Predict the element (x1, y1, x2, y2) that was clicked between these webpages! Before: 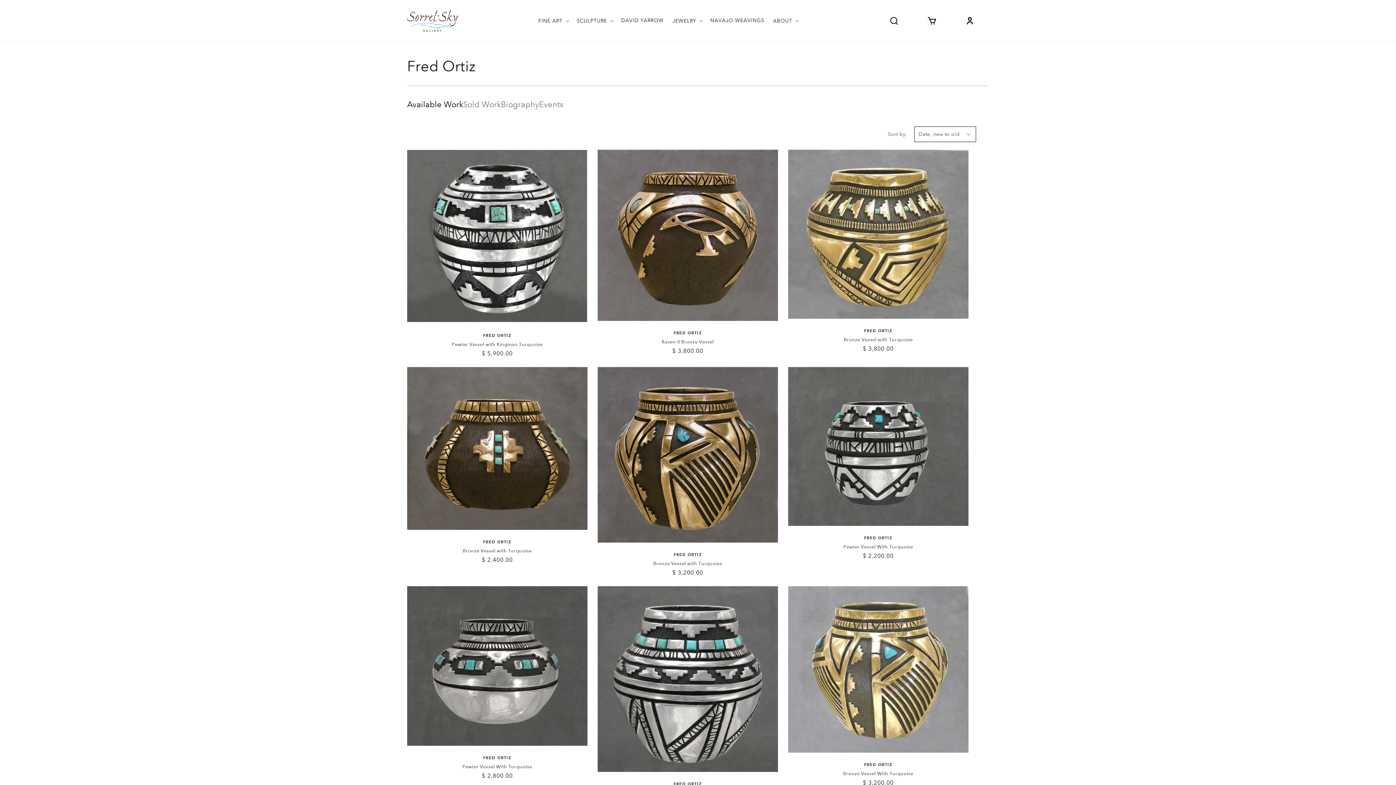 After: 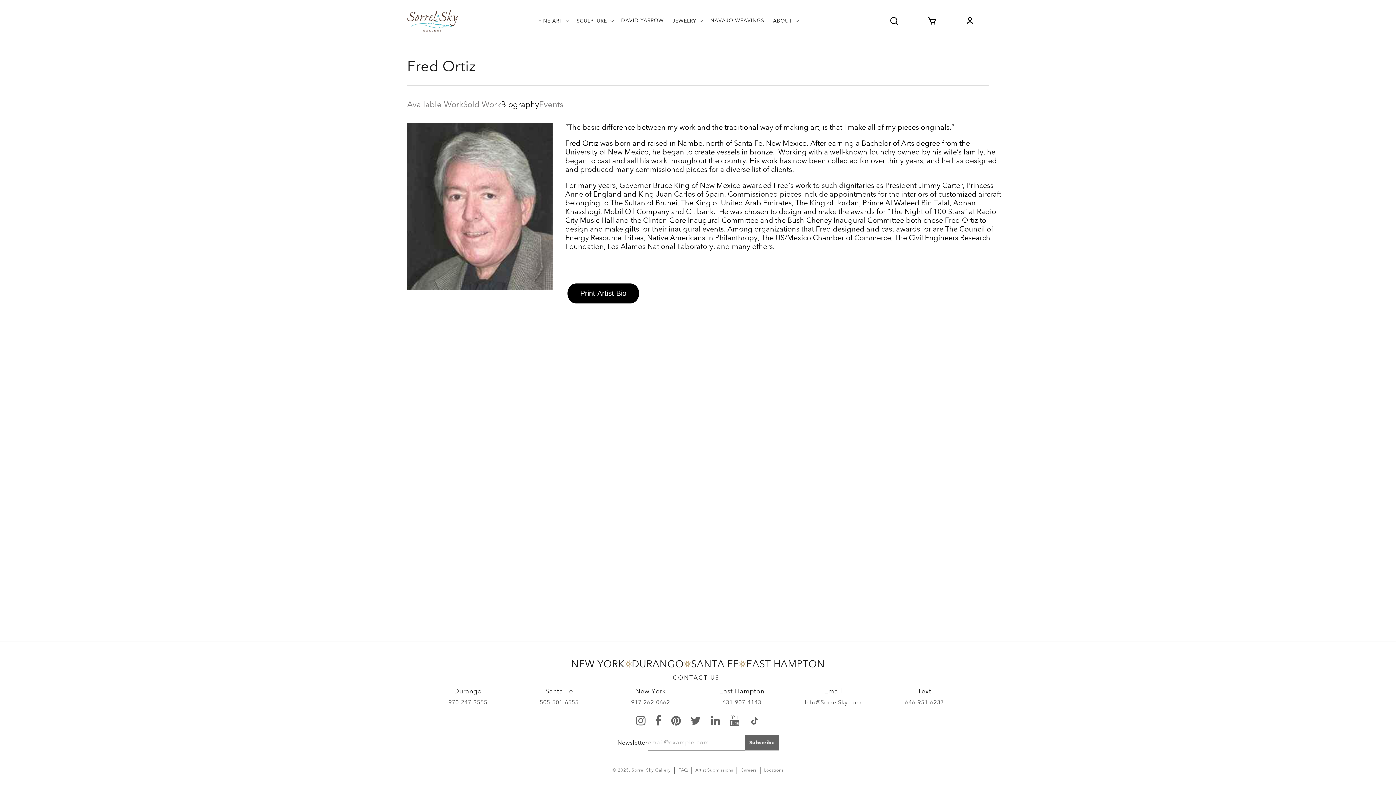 Action: label: Biography bbox: (501, 99, 539, 109)